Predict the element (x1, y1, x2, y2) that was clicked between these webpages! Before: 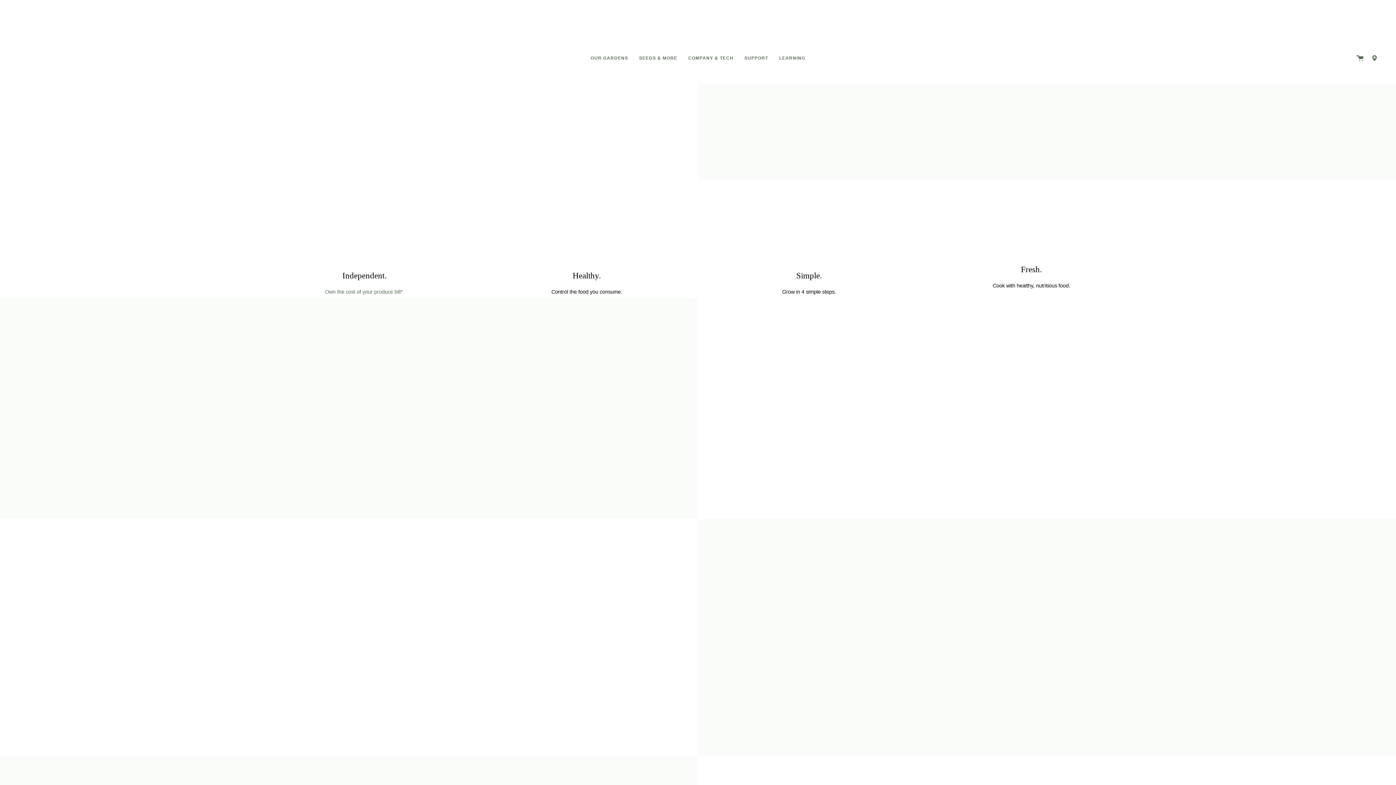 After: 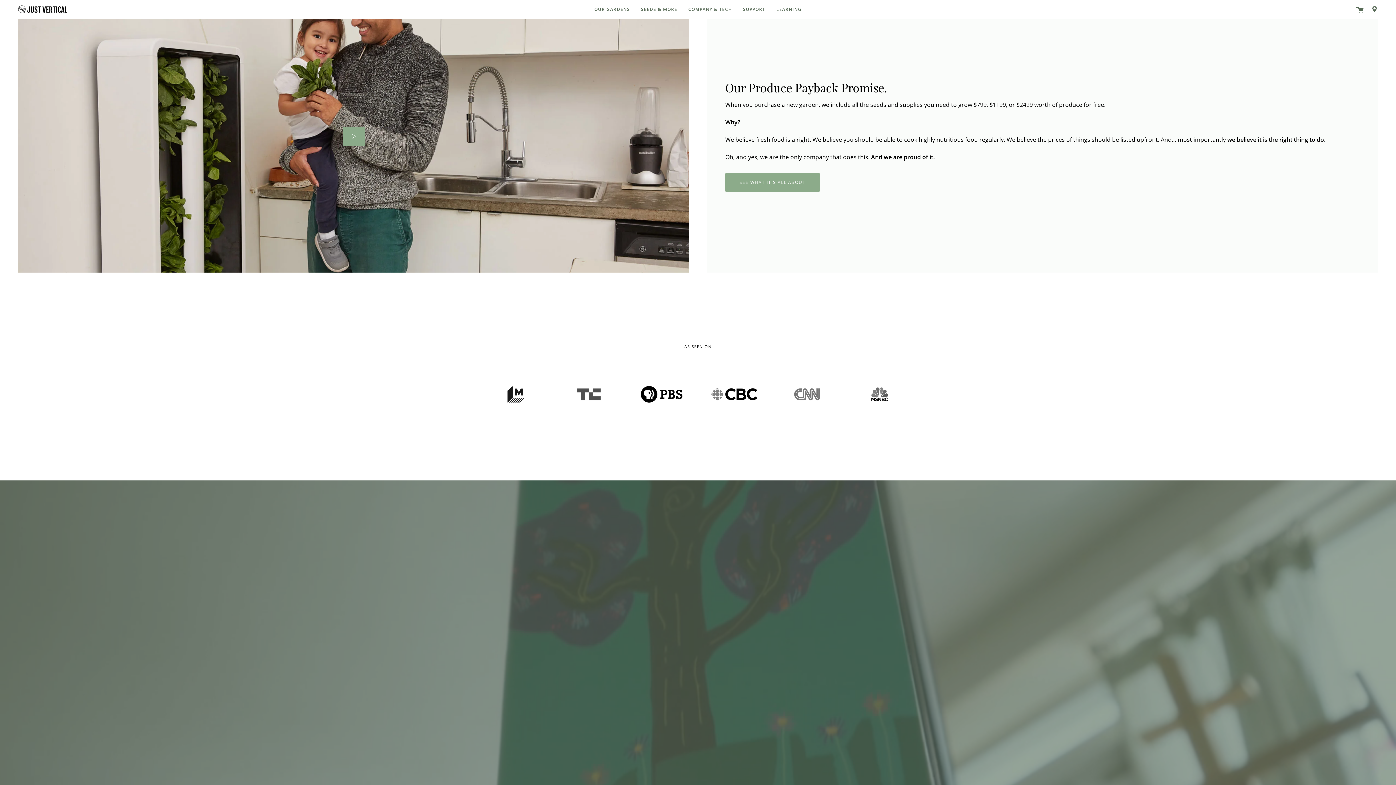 Action: label: Learn more bbox: (1013, 691, 1042, 697)